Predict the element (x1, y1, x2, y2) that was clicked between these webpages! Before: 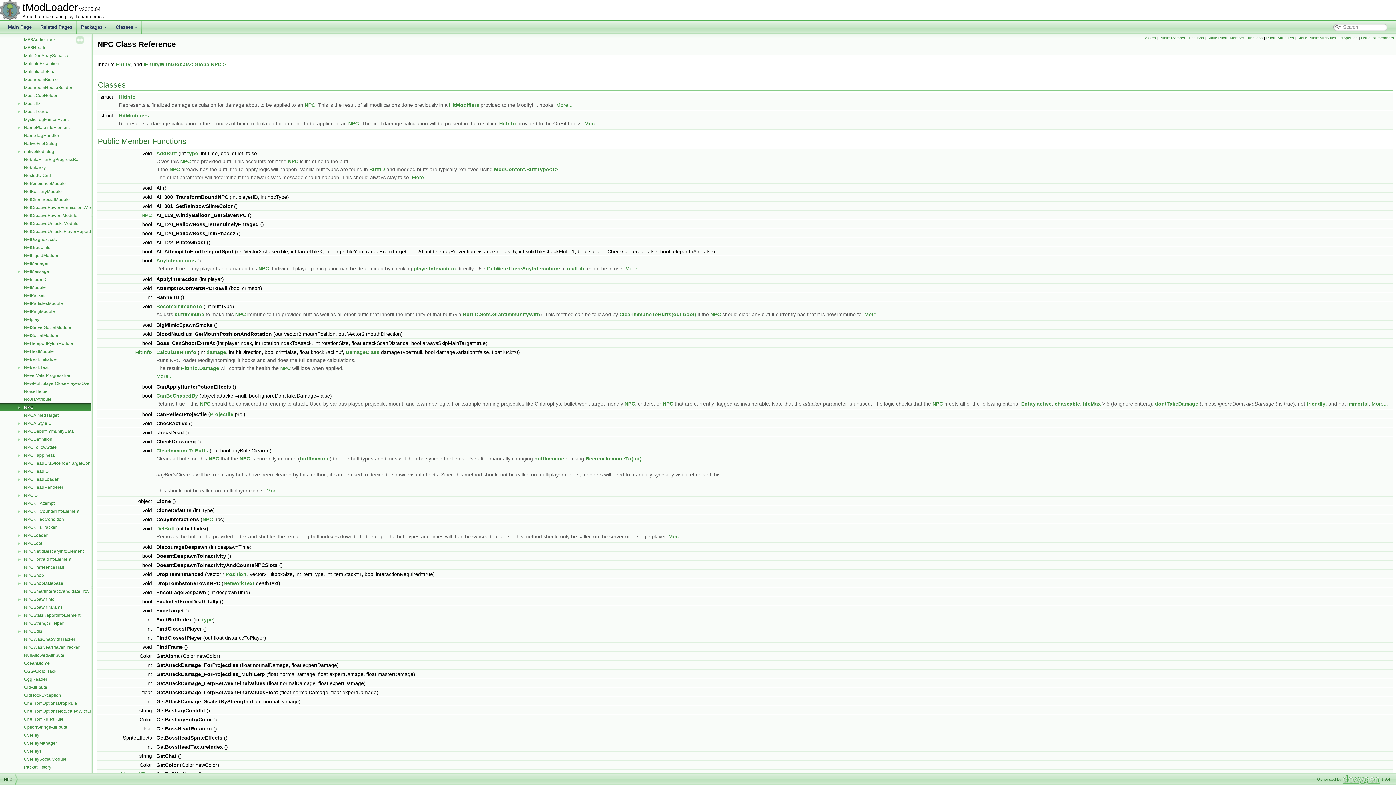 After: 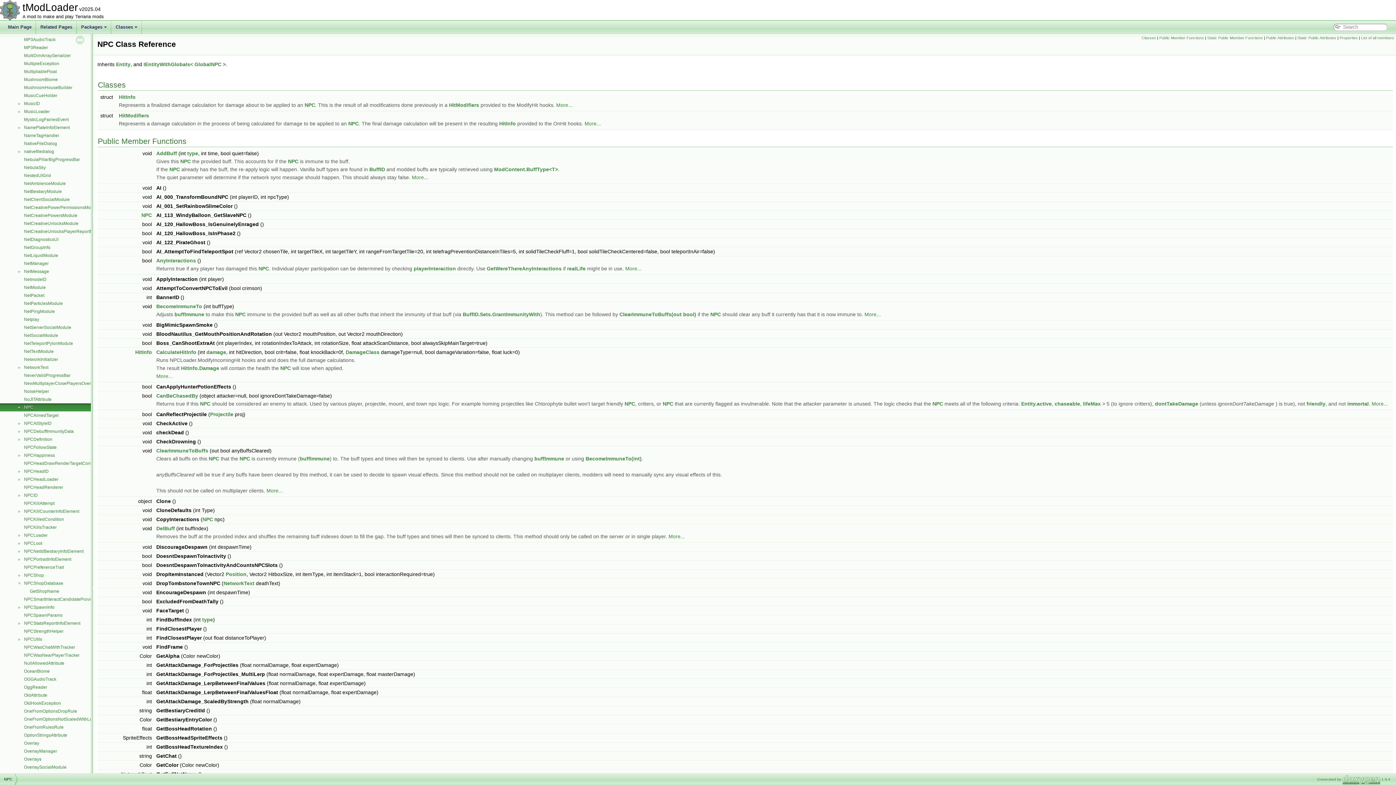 Action: label: ► bbox: (0, 580, 23, 586)